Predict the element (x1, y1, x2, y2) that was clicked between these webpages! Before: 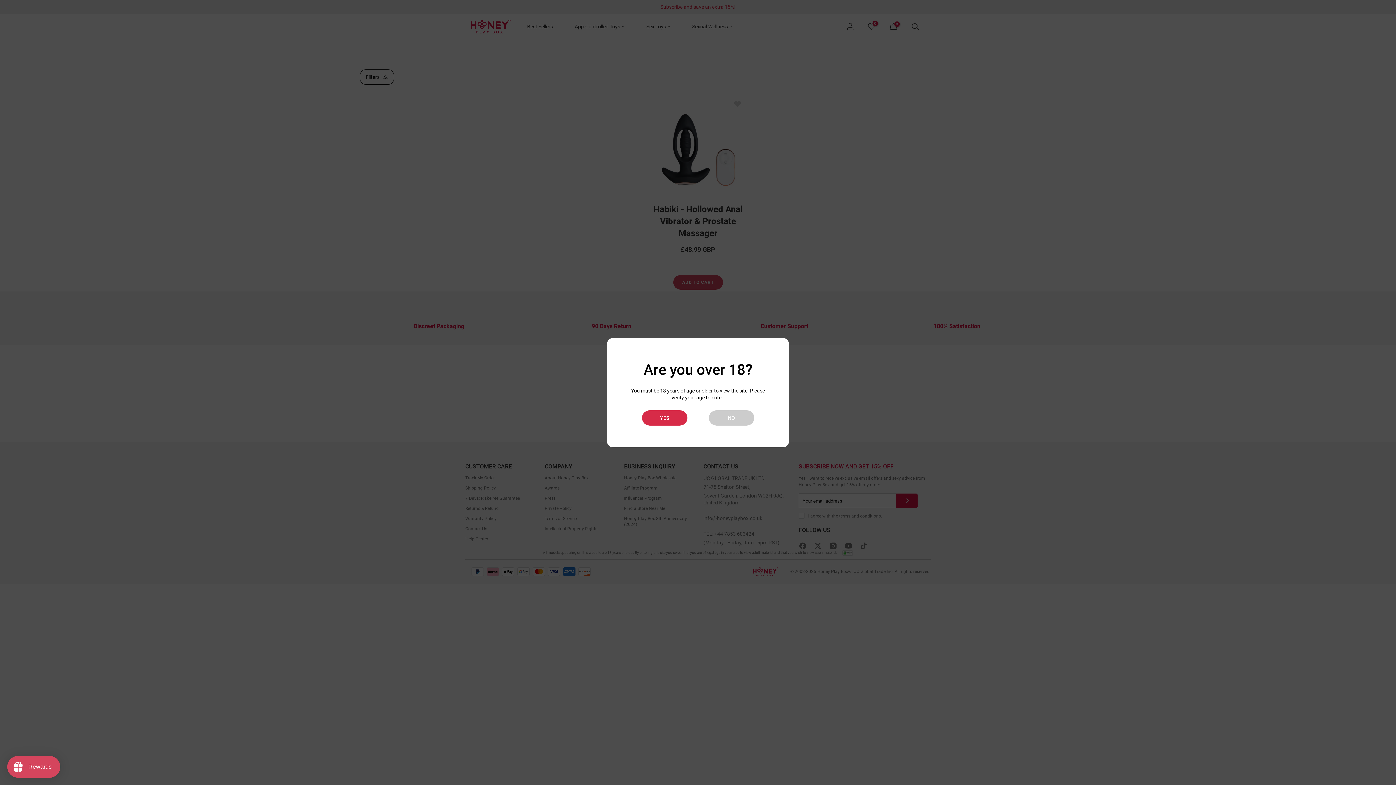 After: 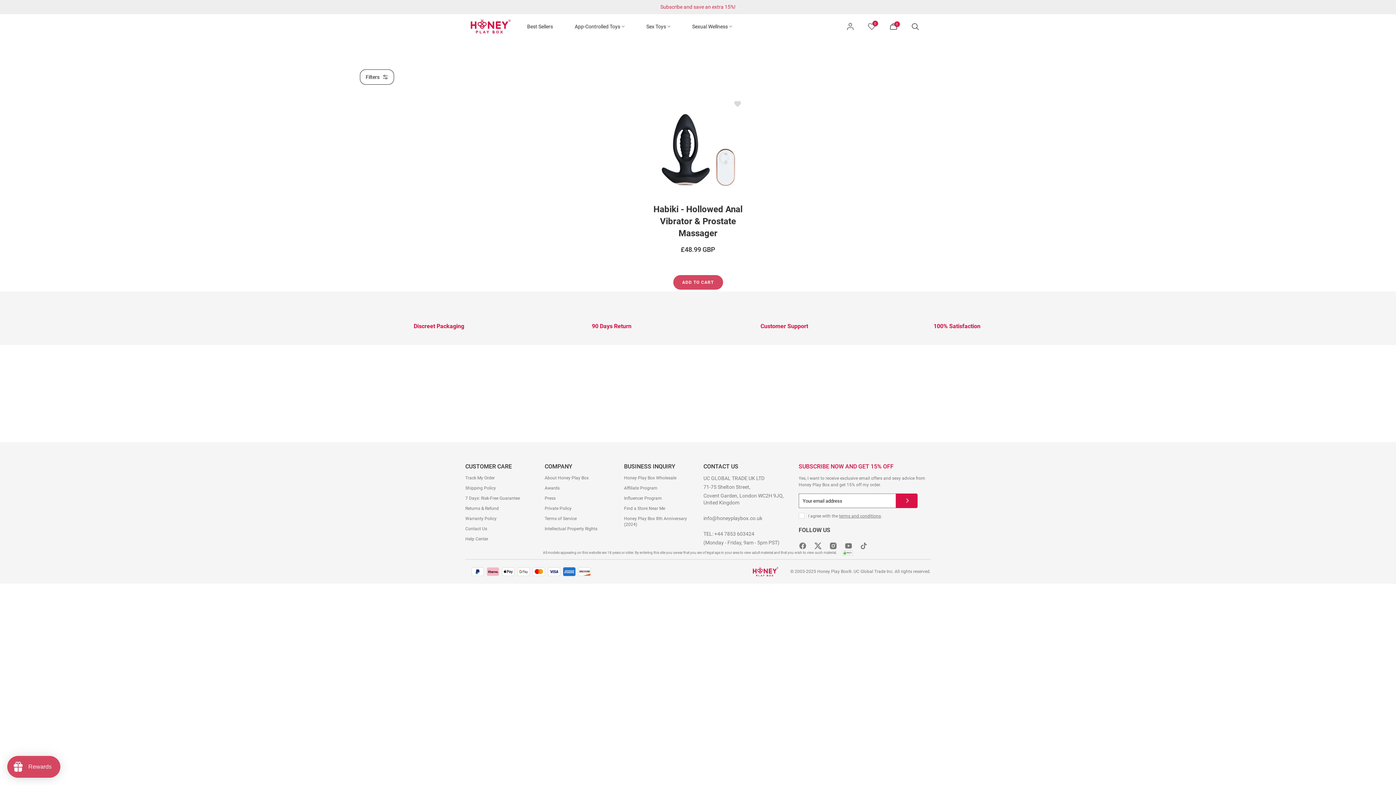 Action: bbox: (642, 410, 687, 425) label: YES